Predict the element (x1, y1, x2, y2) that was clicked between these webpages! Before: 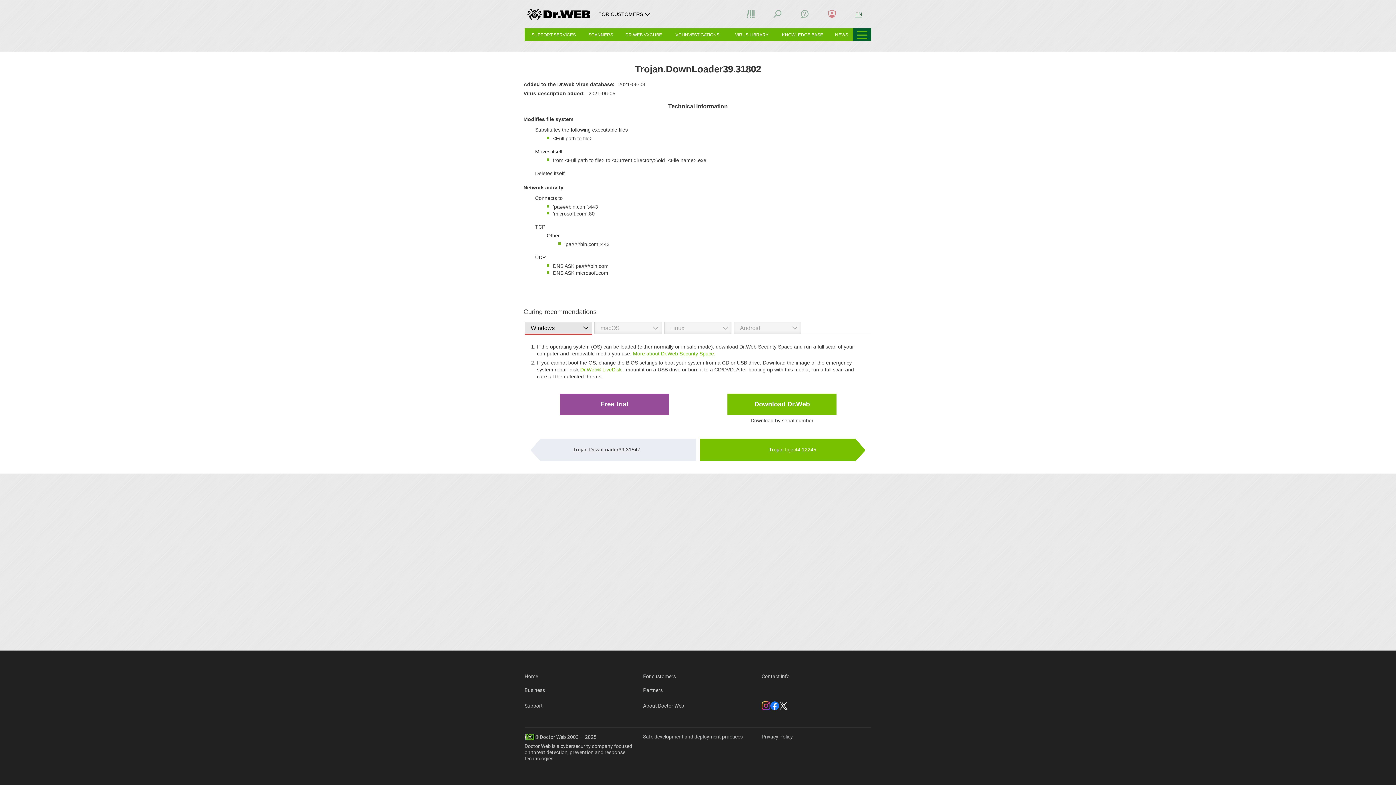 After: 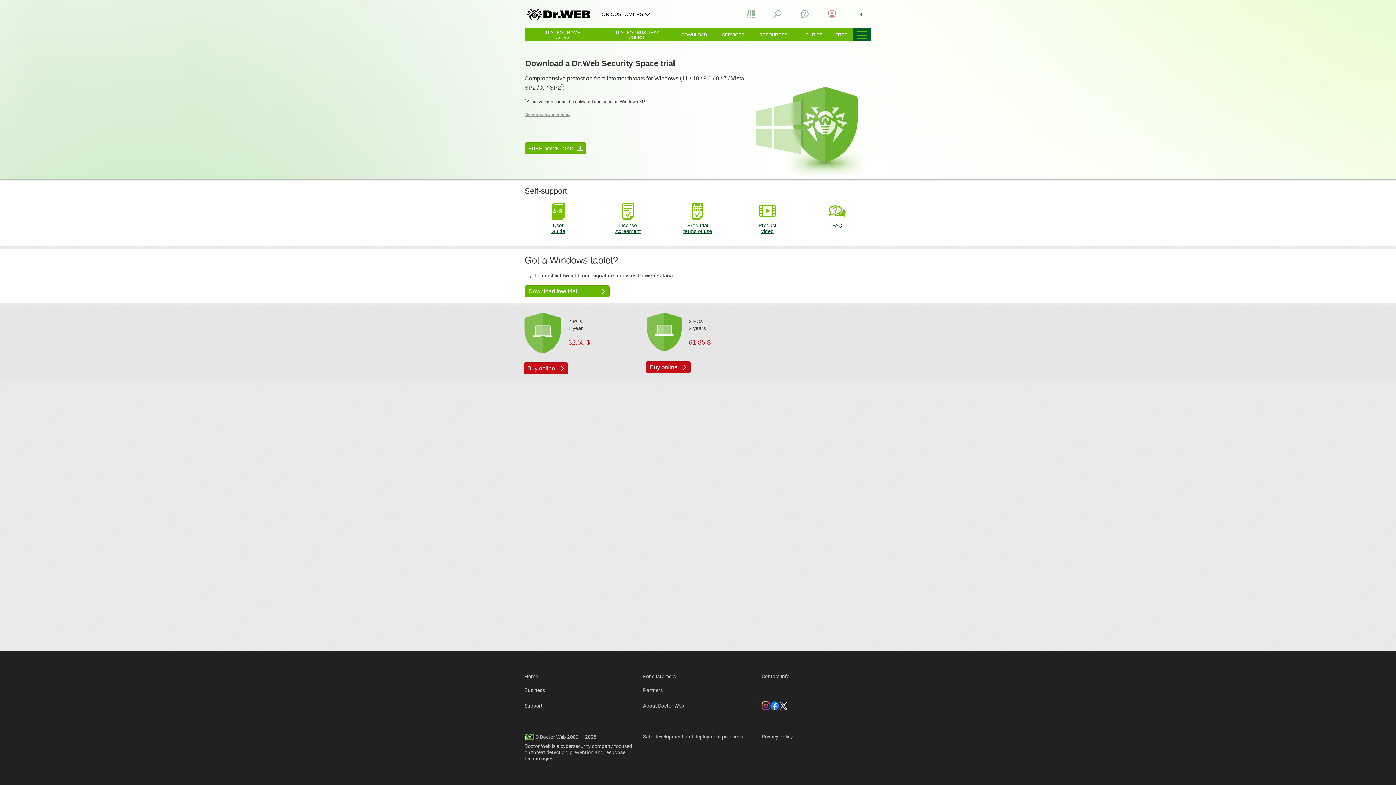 Action: bbox: (560, 393, 669, 415) label: Free trial